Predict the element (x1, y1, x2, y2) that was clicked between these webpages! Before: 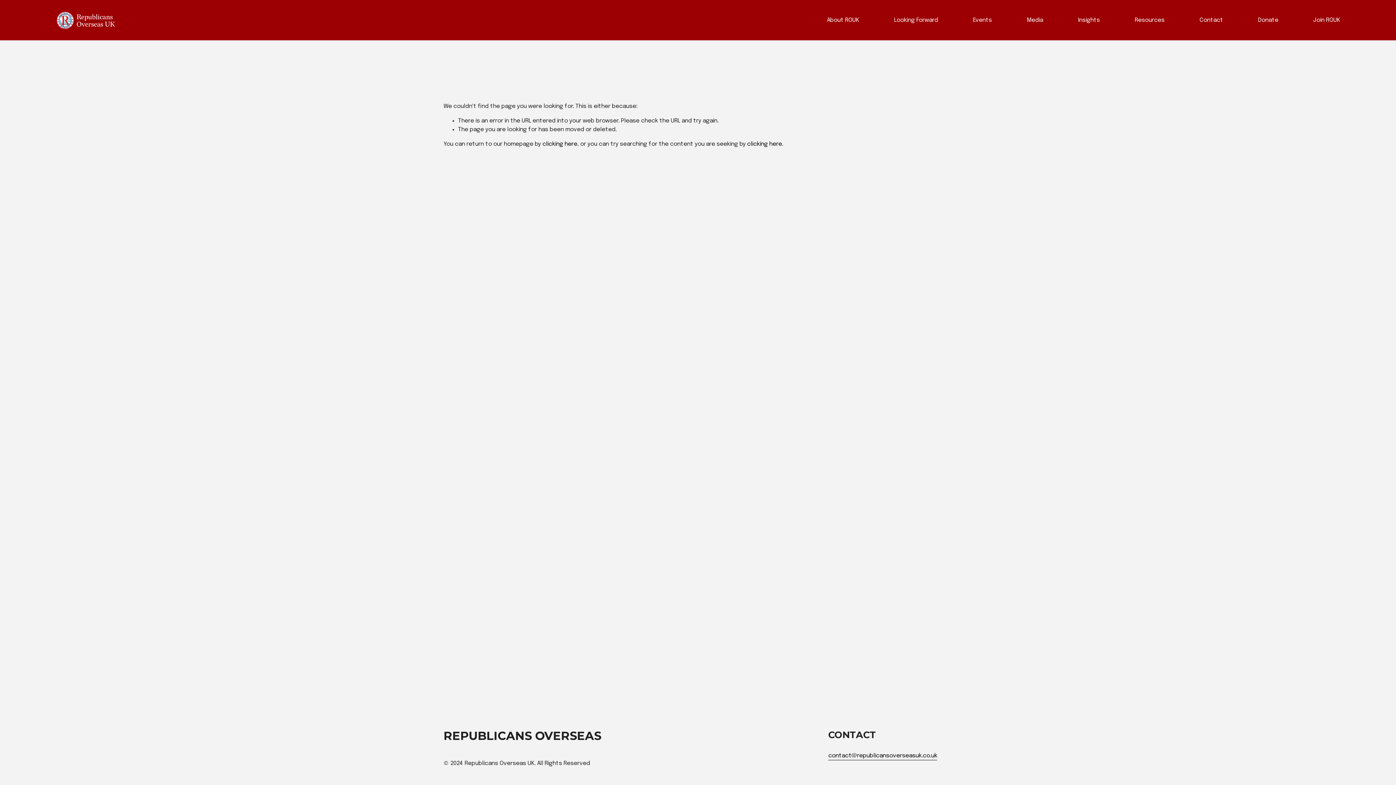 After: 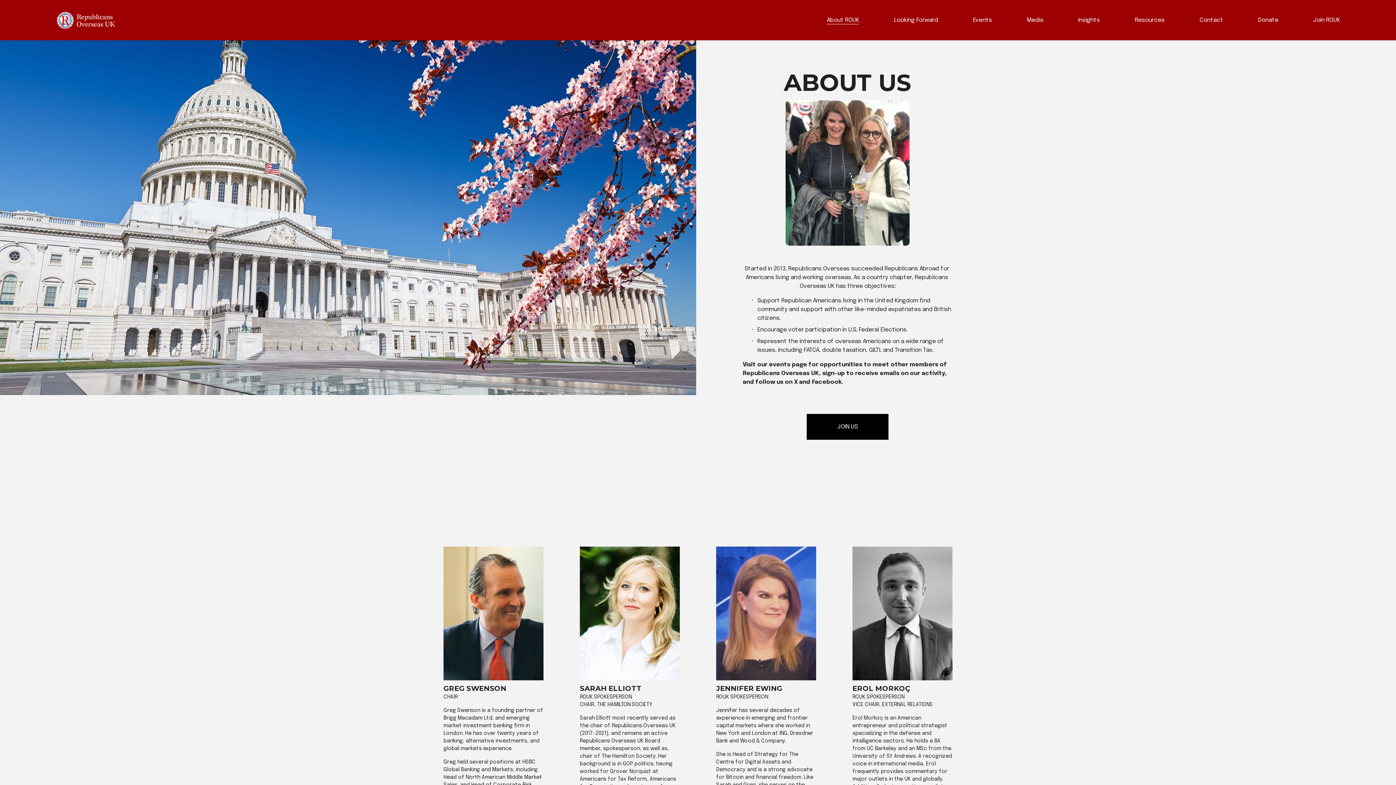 Action: bbox: (827, 15, 859, 25) label: About ROUK